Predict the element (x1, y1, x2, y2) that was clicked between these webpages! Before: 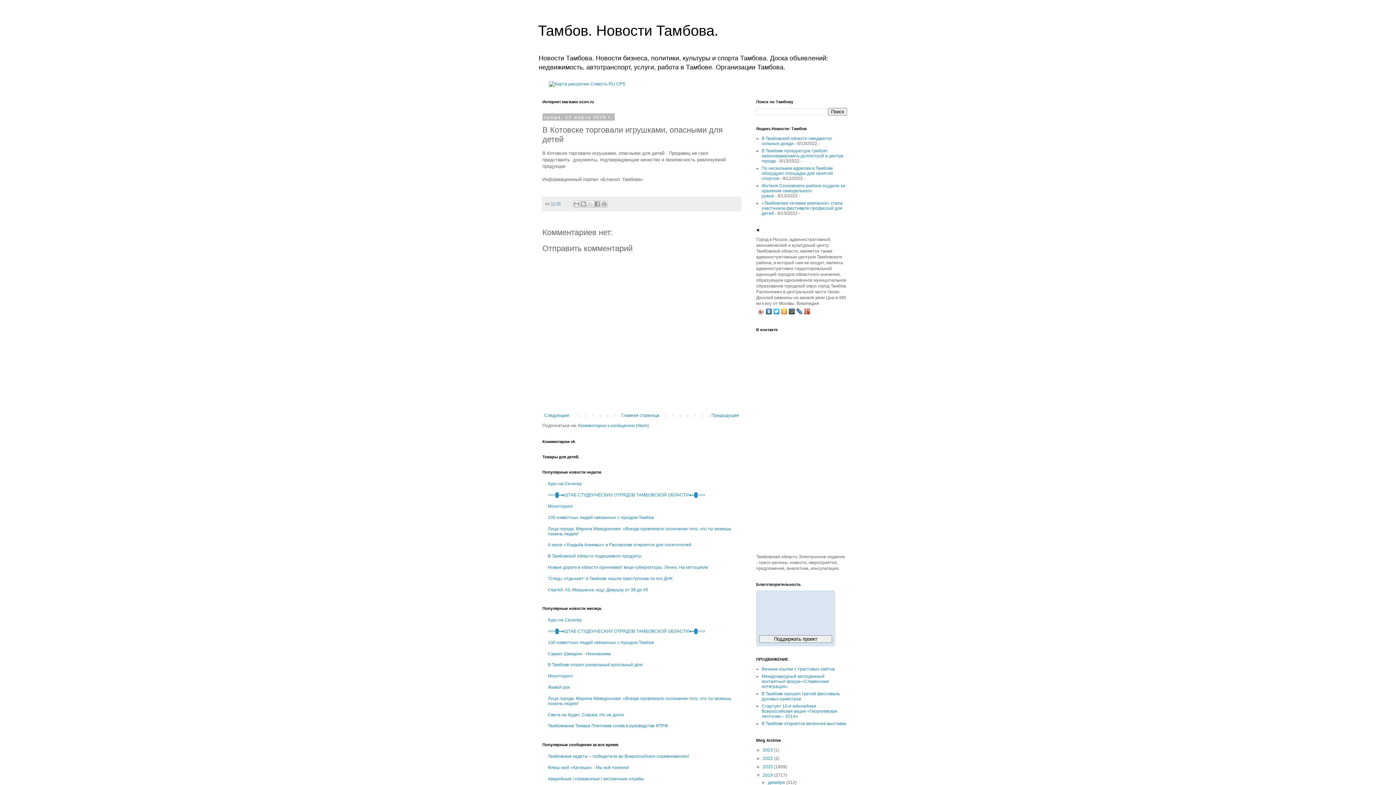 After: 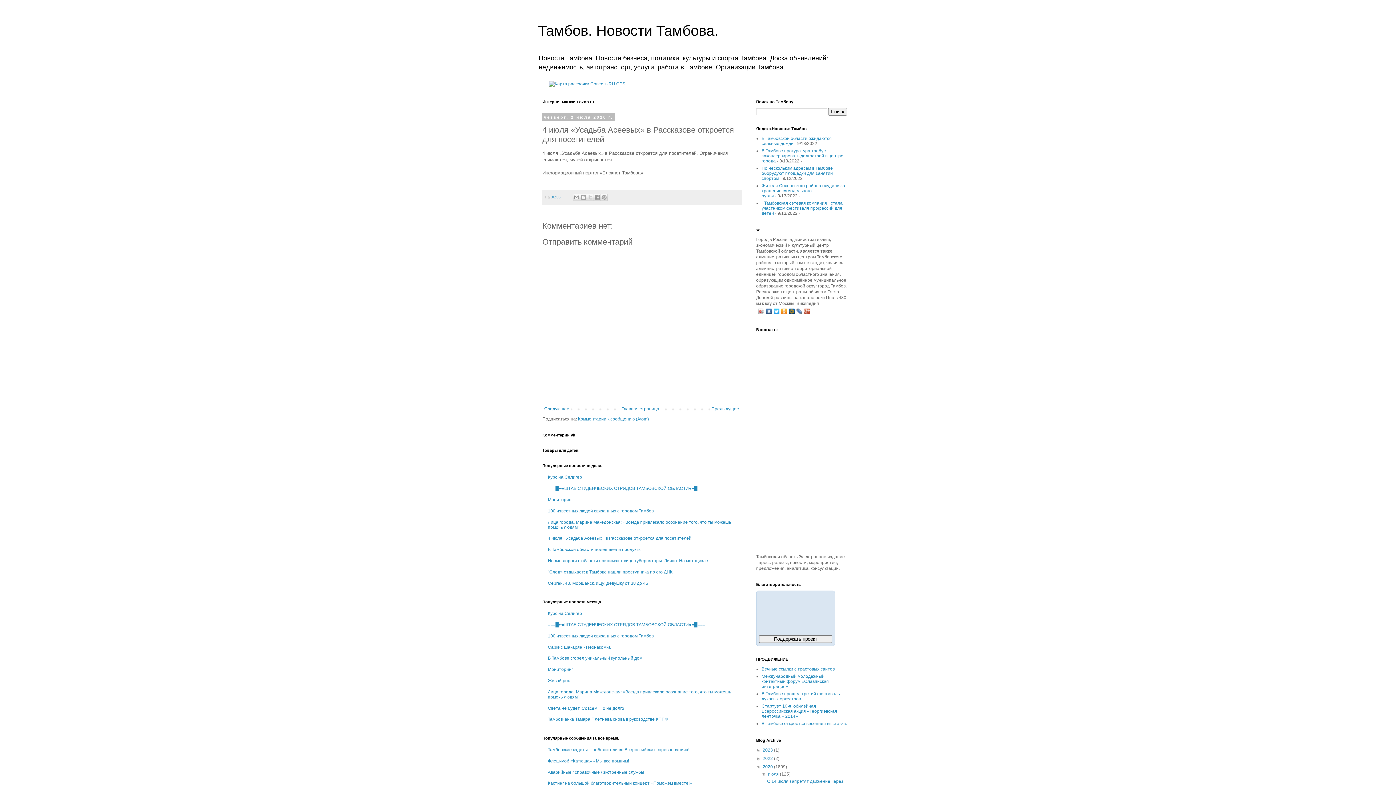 Action: bbox: (548, 542, 691, 547) label: 4 июля «Усадьба Асеевых» в Рассказове откроется для посетителей